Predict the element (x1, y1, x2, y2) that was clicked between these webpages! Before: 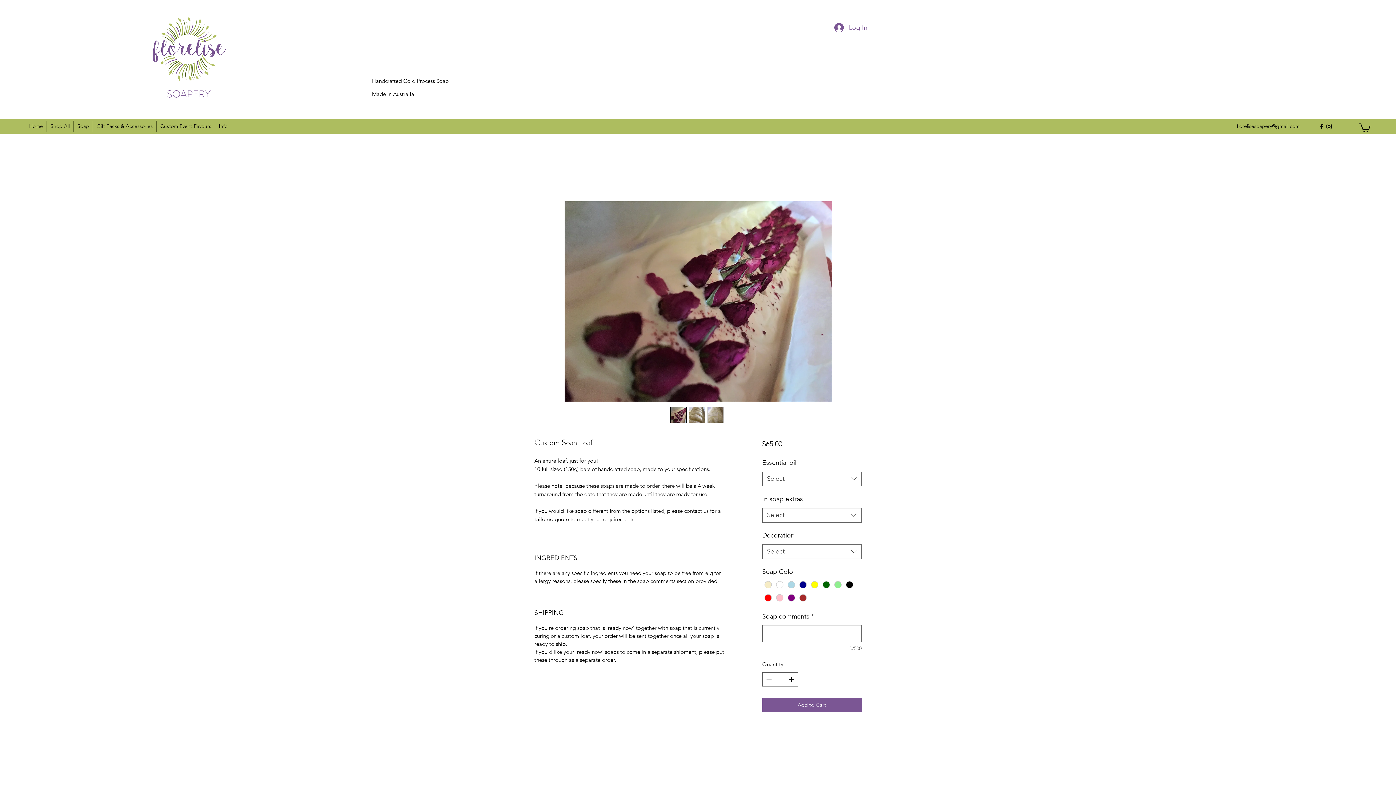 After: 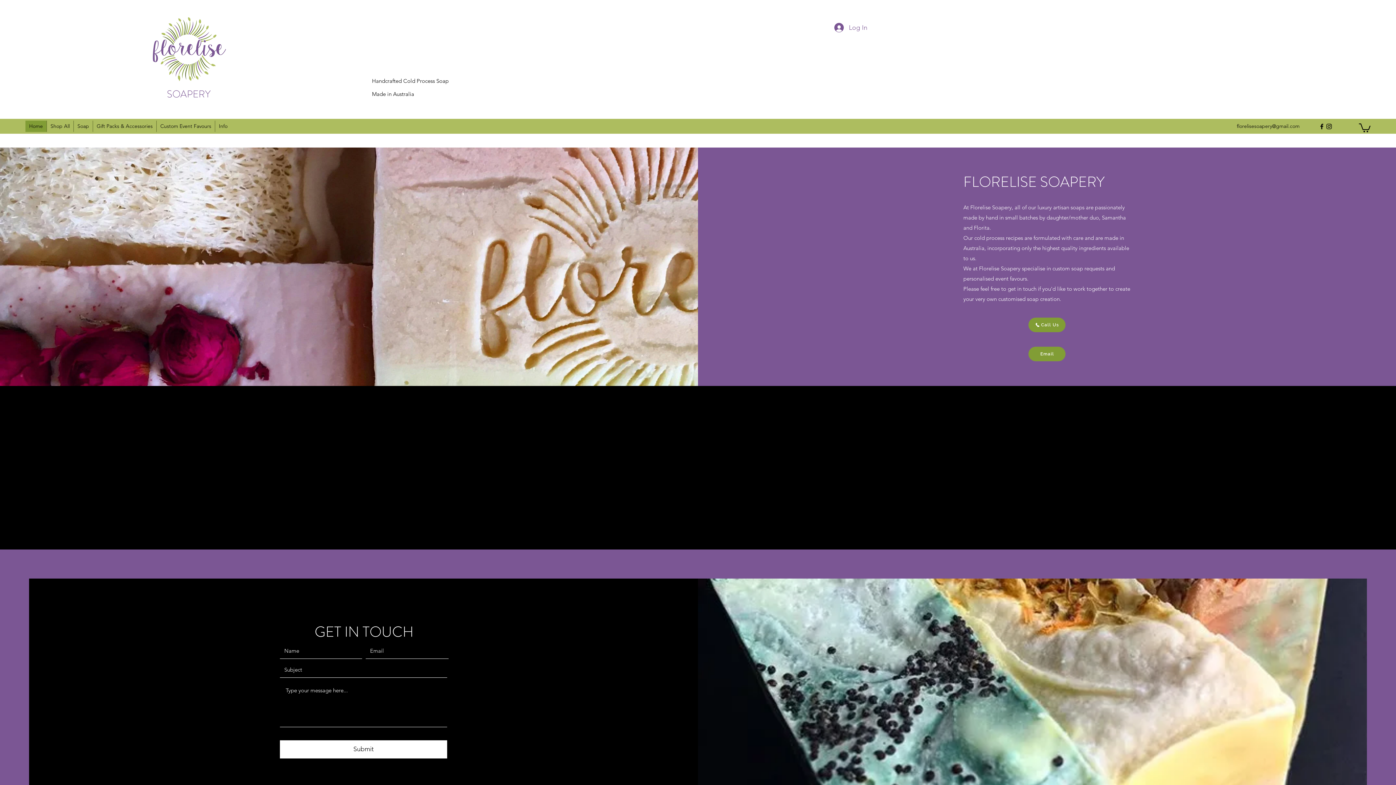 Action: label: Home bbox: (25, 120, 46, 132)